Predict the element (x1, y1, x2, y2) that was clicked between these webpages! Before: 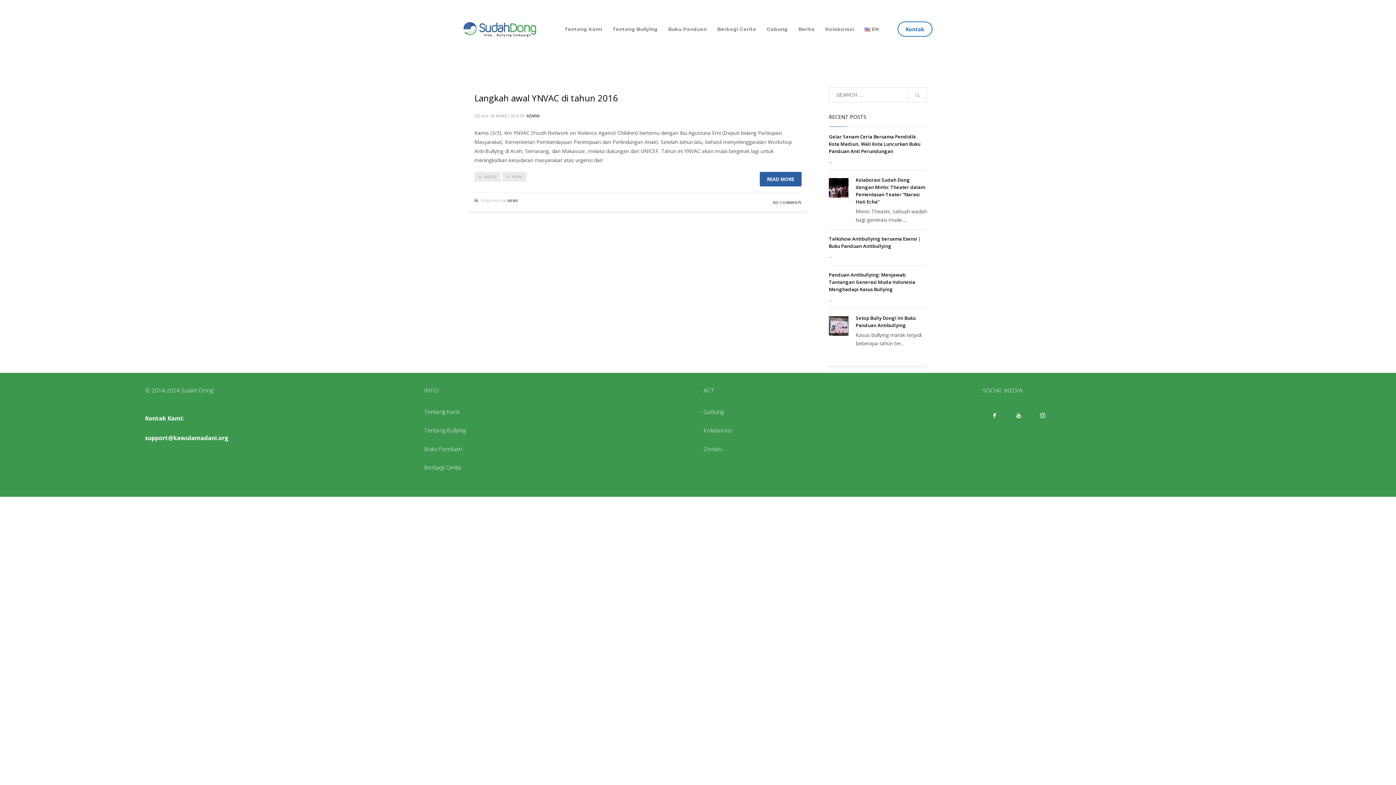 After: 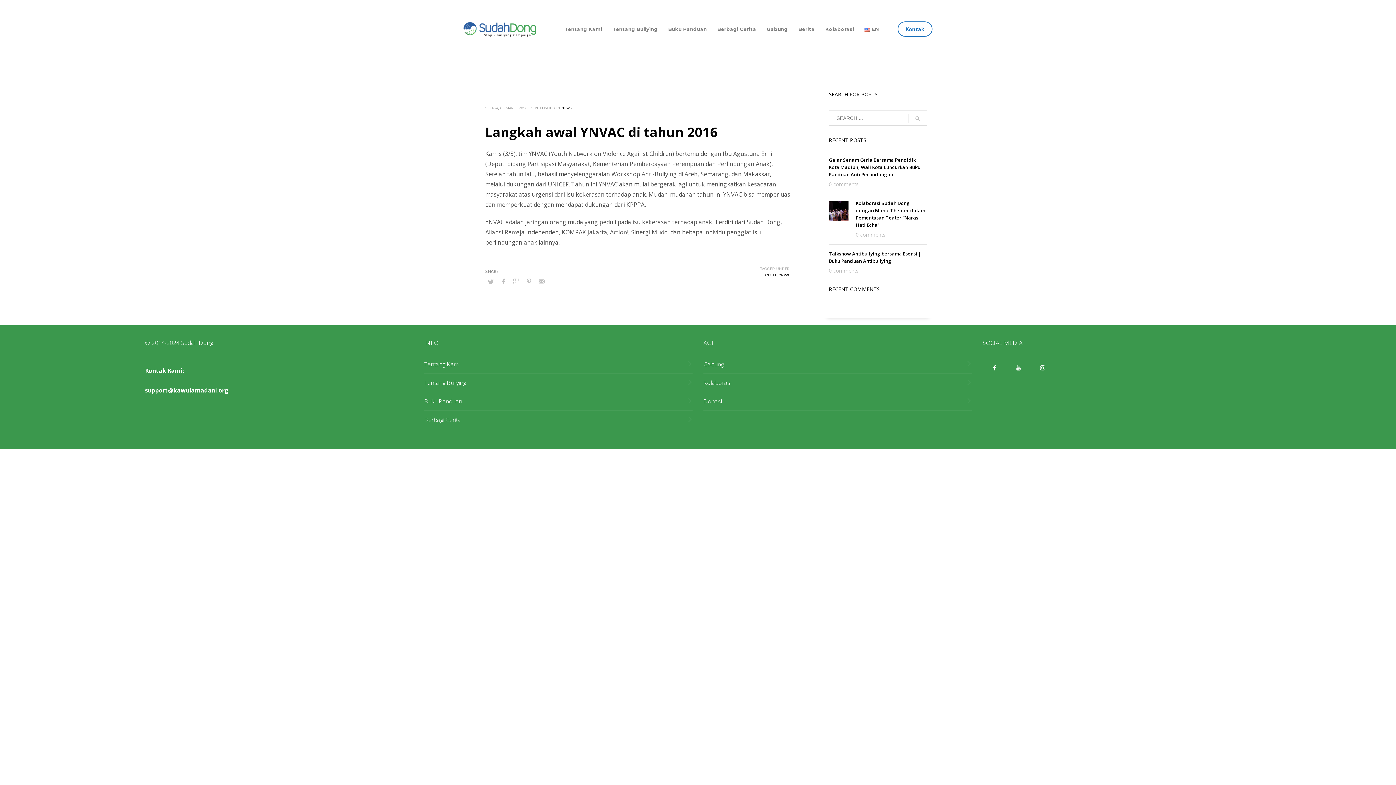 Action: bbox: (474, 92, 618, 104) label: Langkah awal YNVAC di tahun 2016